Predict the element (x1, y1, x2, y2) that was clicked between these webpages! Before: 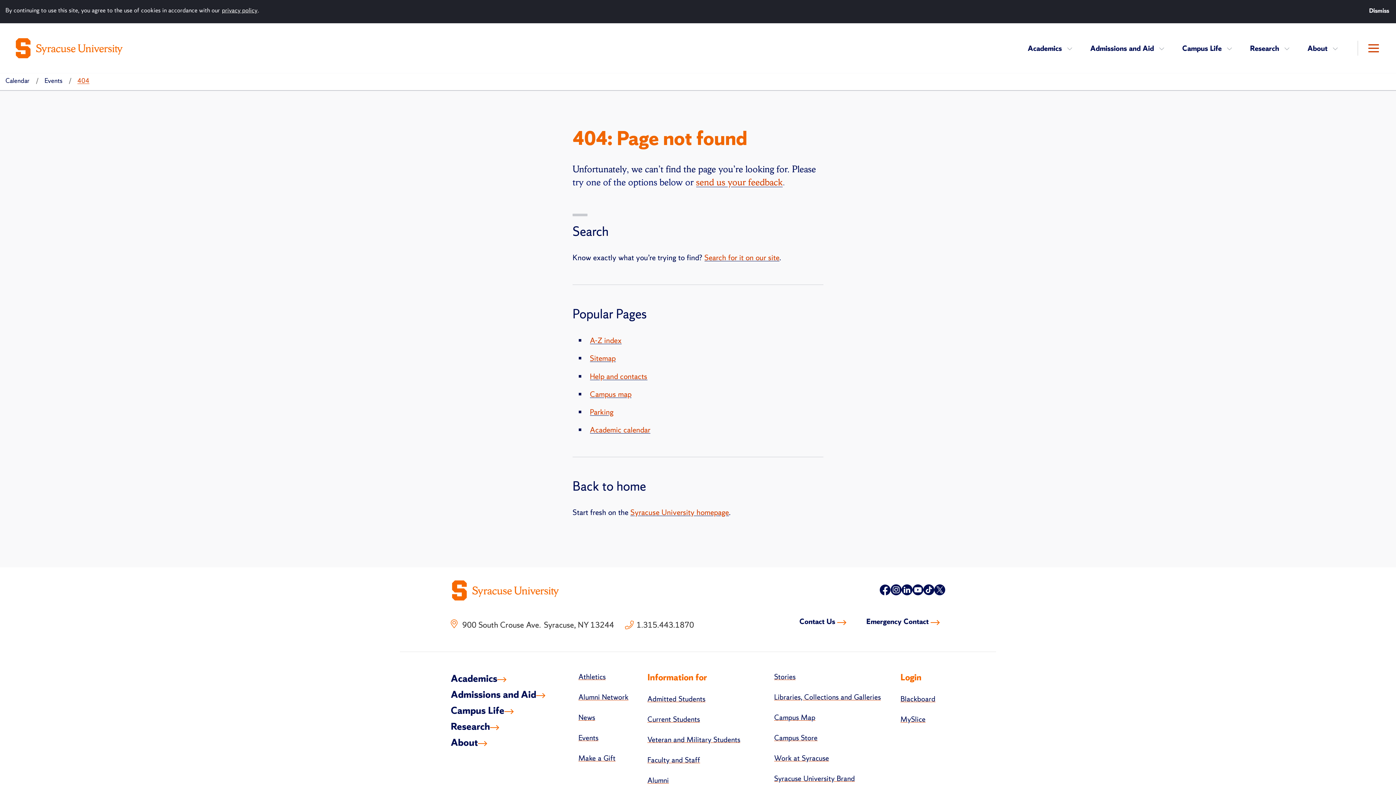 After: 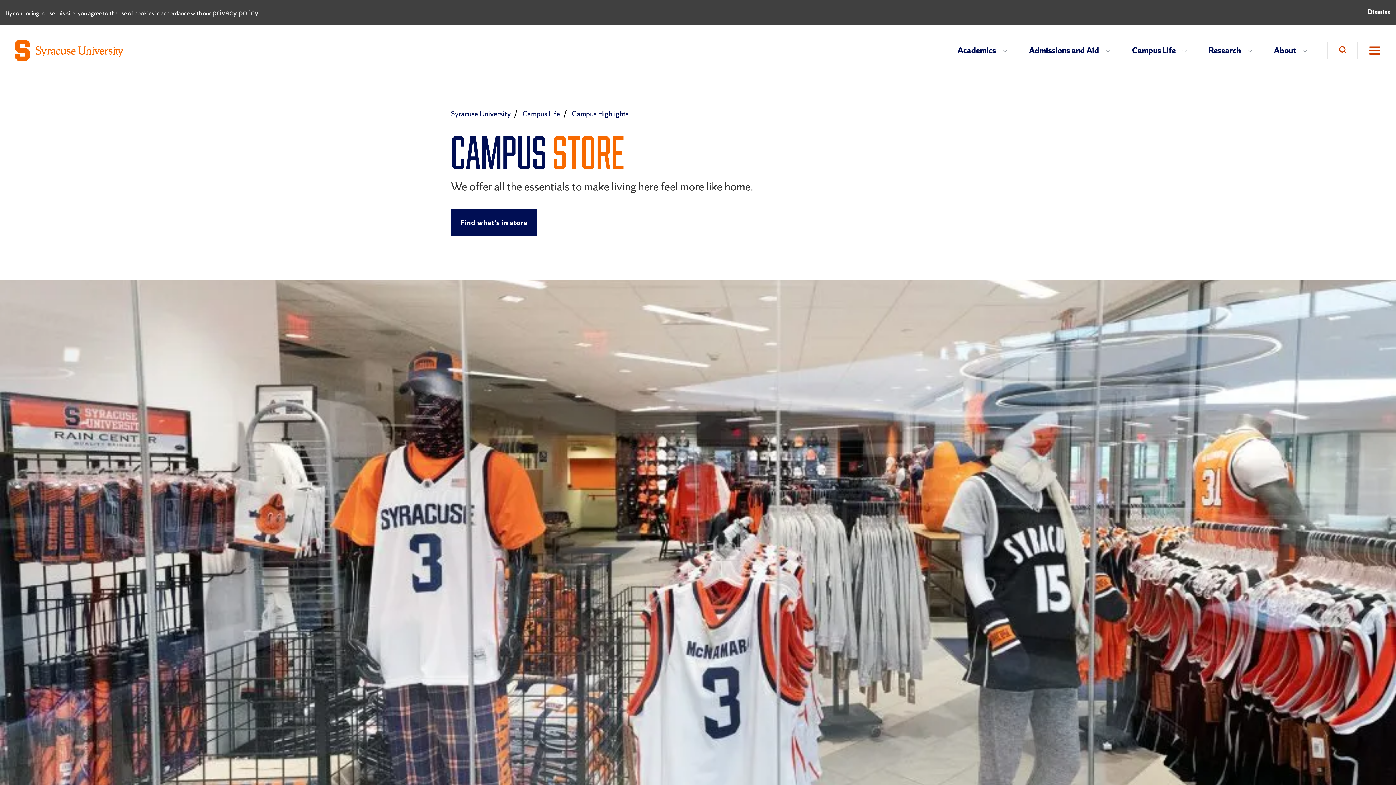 Action: bbox: (774, 733, 817, 743) label: Campus Store